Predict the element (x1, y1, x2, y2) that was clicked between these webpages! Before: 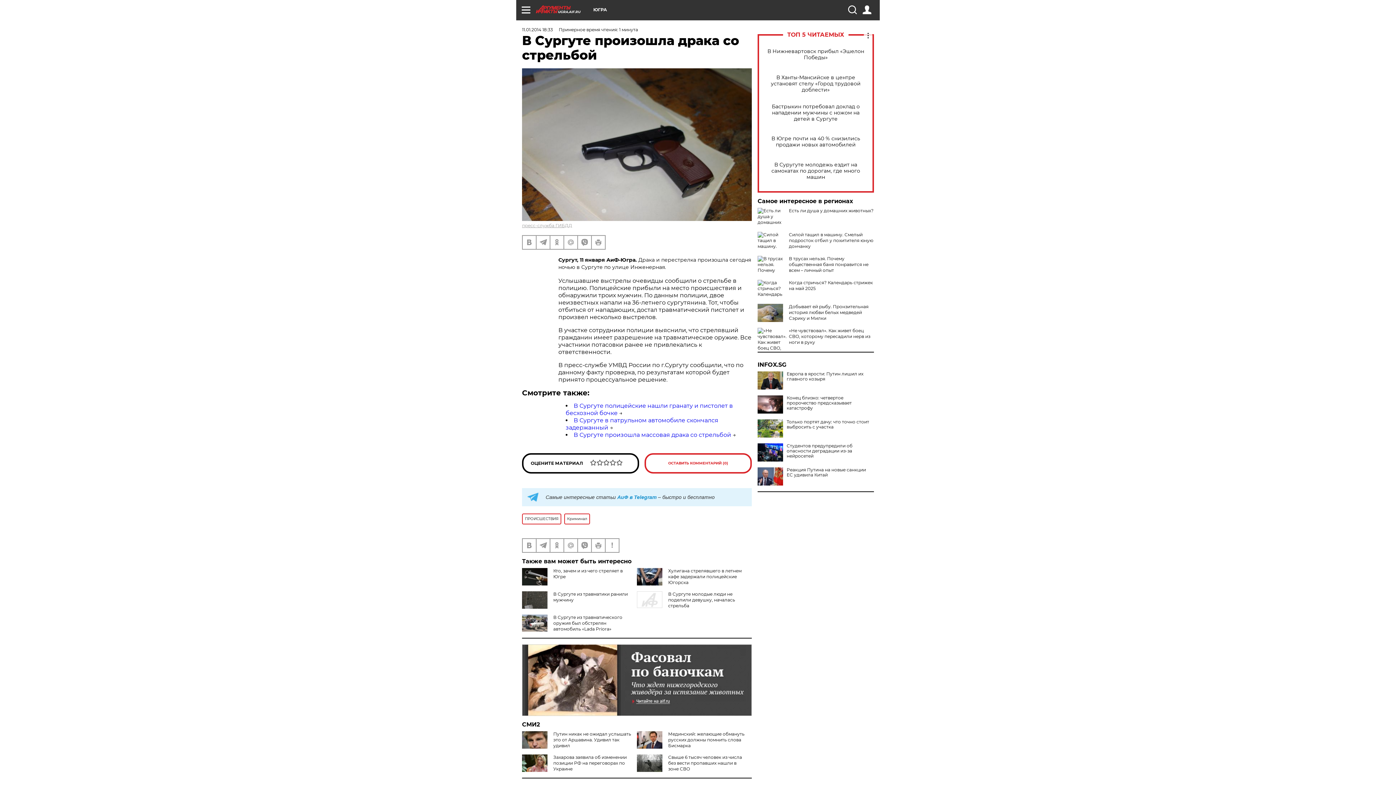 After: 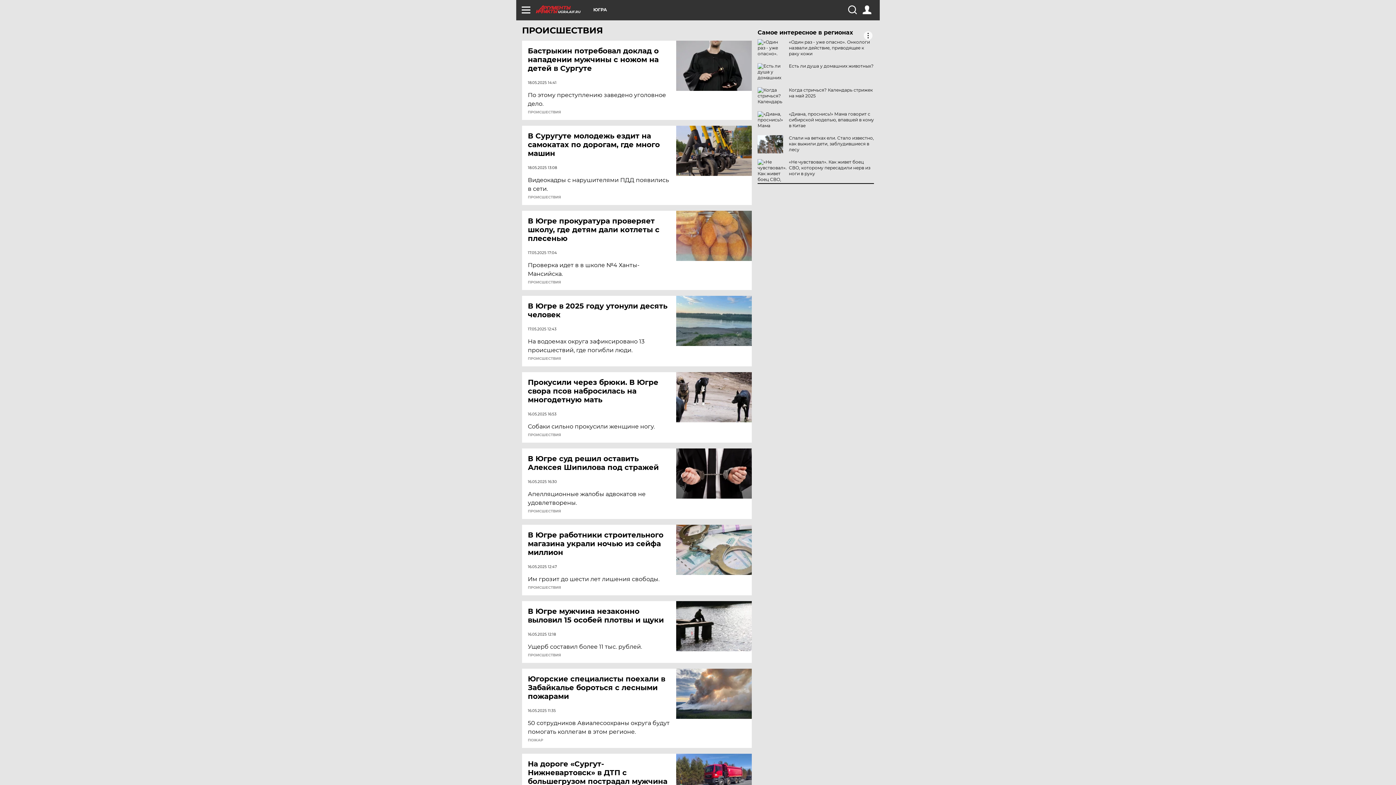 Action: label: ПРОИСШЕСТВИЯ bbox: (522, 513, 561, 524)